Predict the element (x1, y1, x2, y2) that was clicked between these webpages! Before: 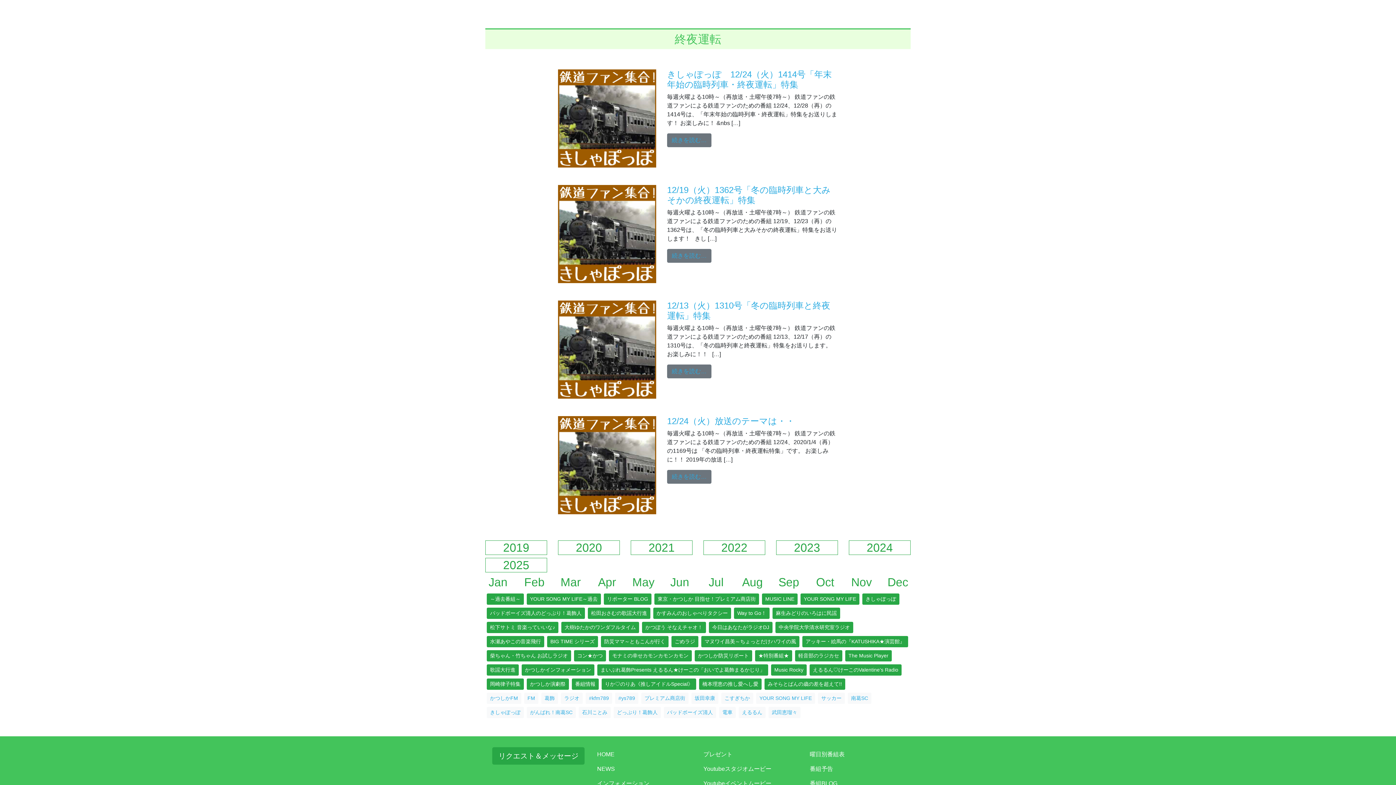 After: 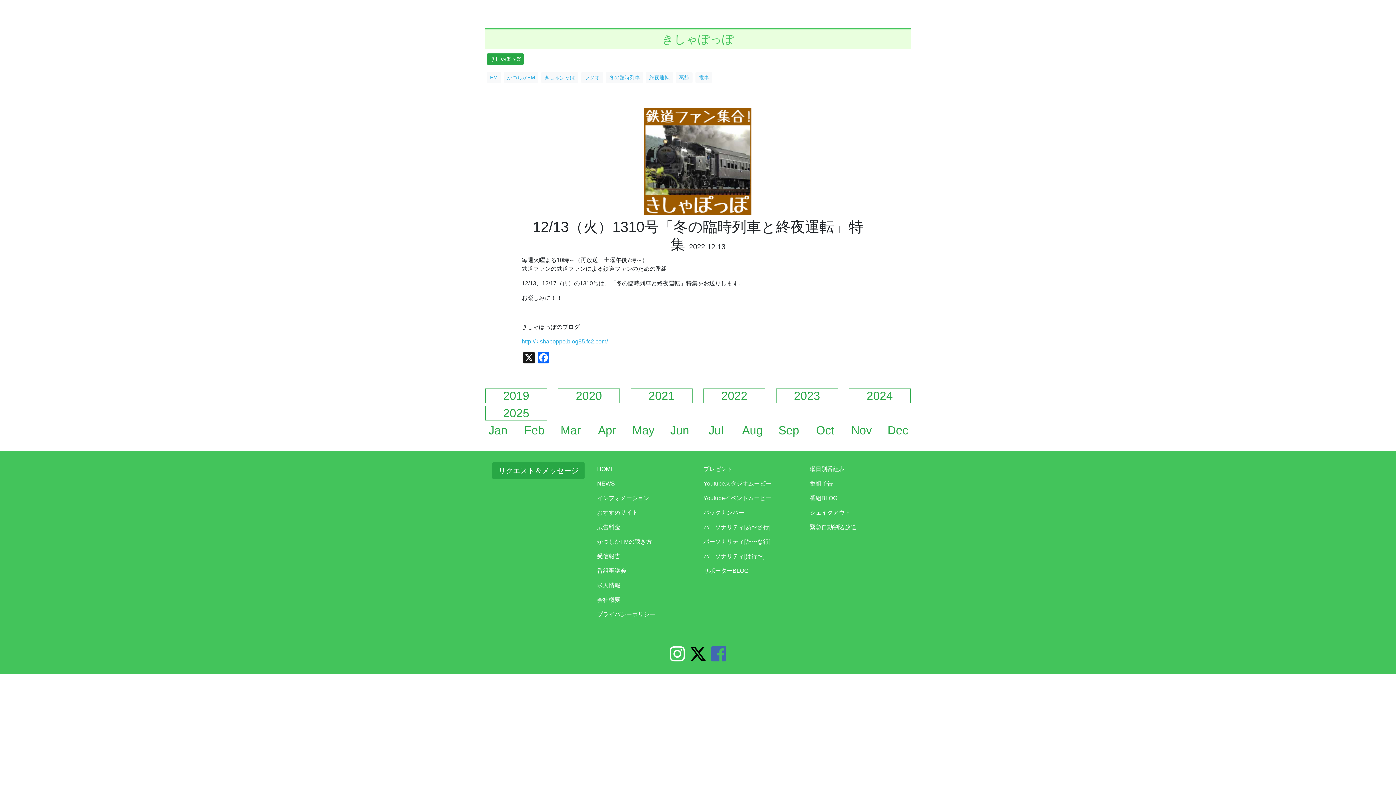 Action: label: 続きを読む…
from 12/13（火）1310号「冬の臨時列車と終夜運転」特集 bbox: (667, 364, 711, 378)